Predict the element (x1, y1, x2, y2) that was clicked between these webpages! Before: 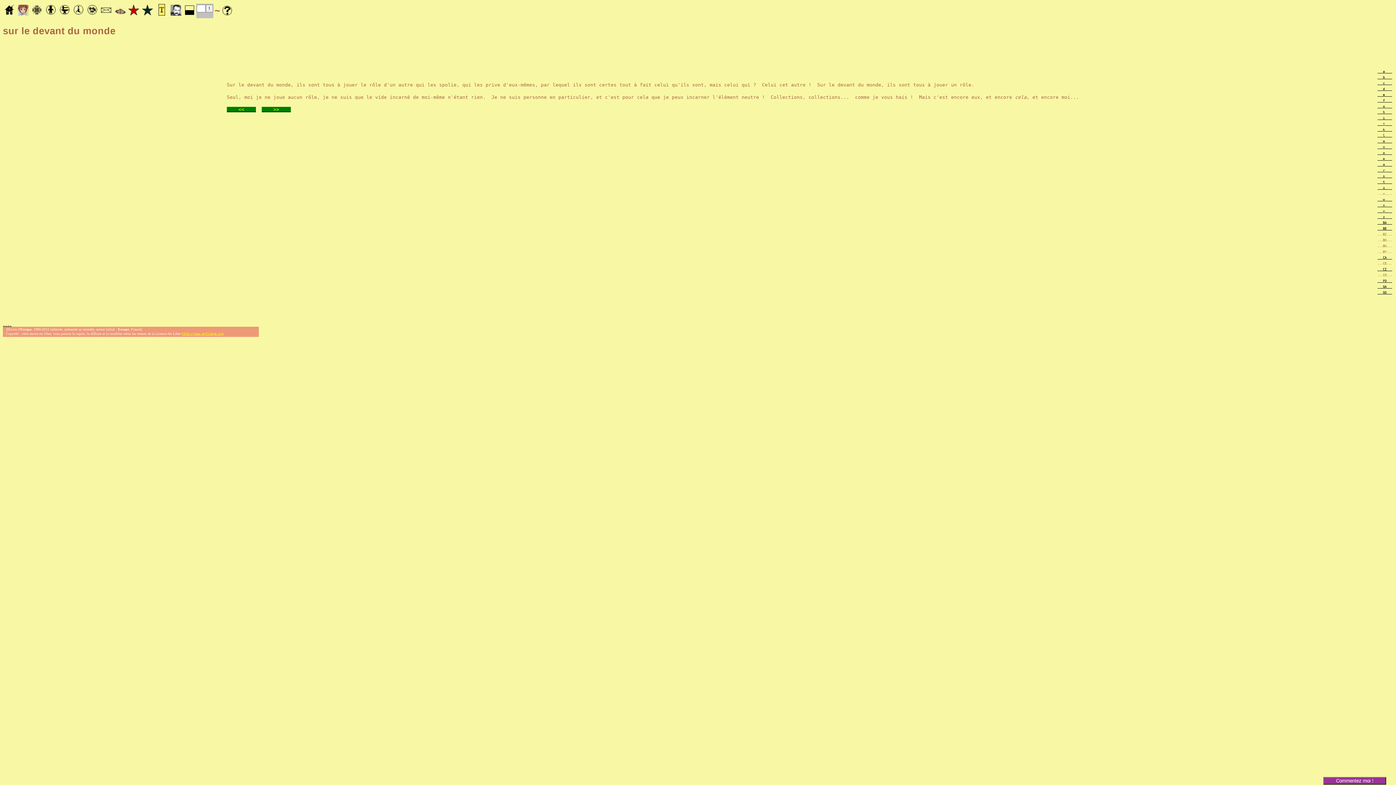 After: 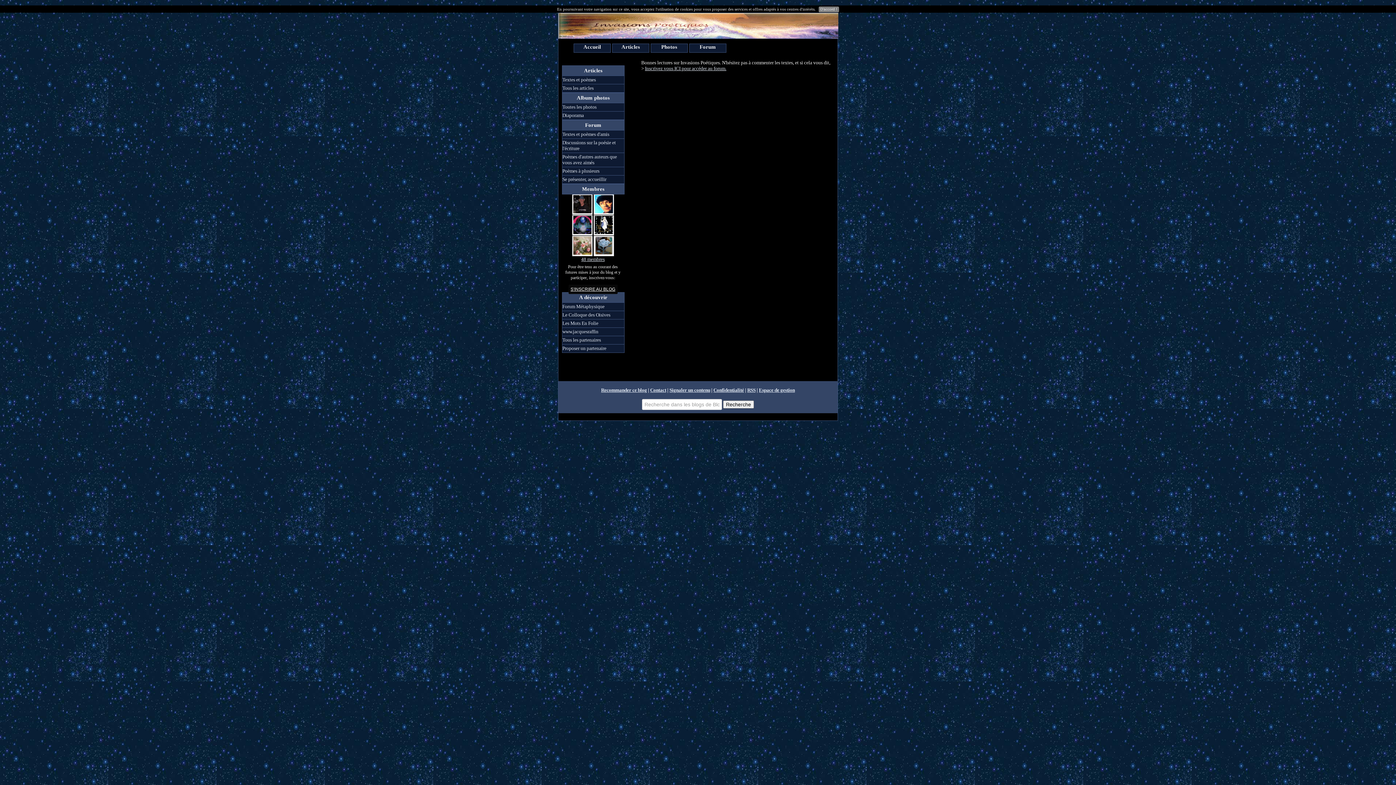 Action: label: . bbox: (9, 322, 11, 326)